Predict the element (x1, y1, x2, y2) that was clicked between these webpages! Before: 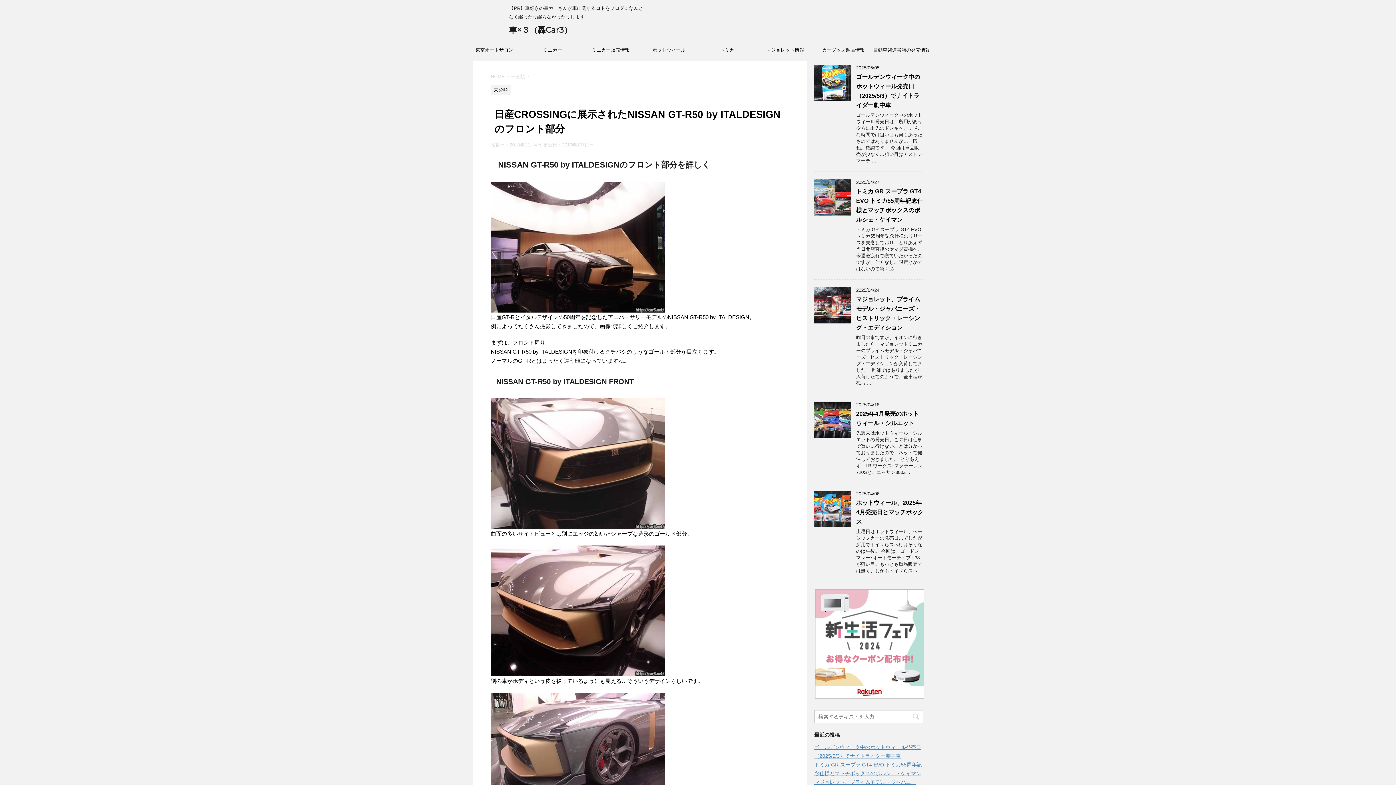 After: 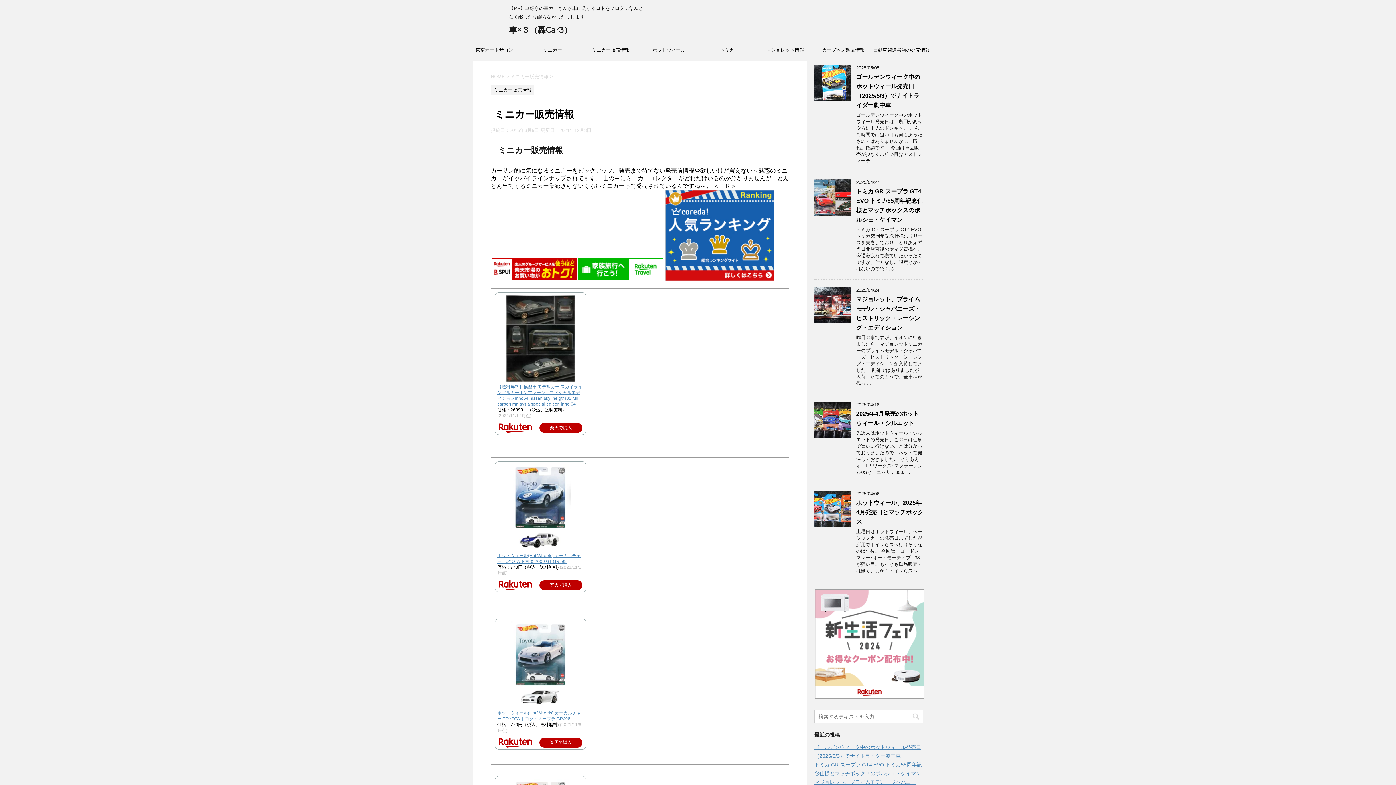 Action: bbox: (581, 42, 640, 57) label: ミニカー販売情報